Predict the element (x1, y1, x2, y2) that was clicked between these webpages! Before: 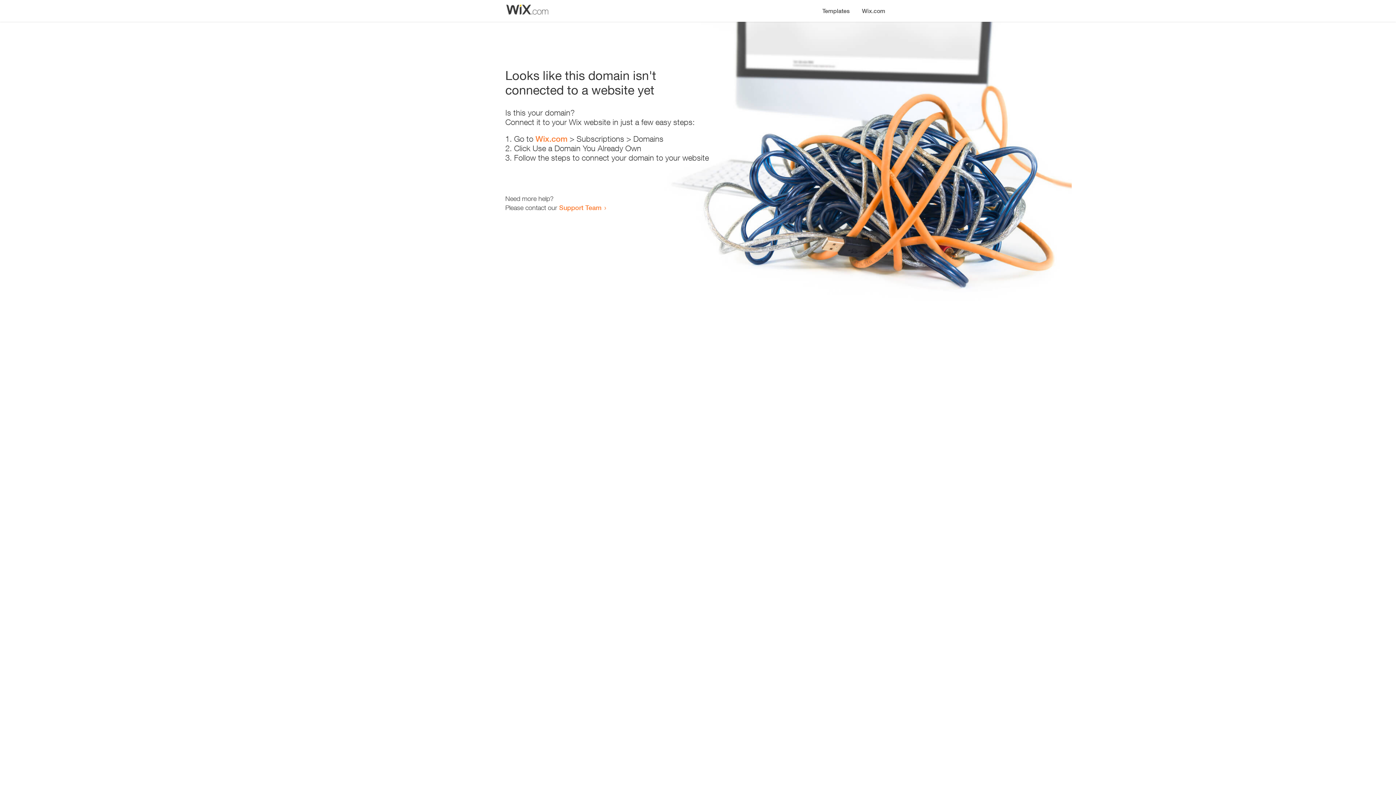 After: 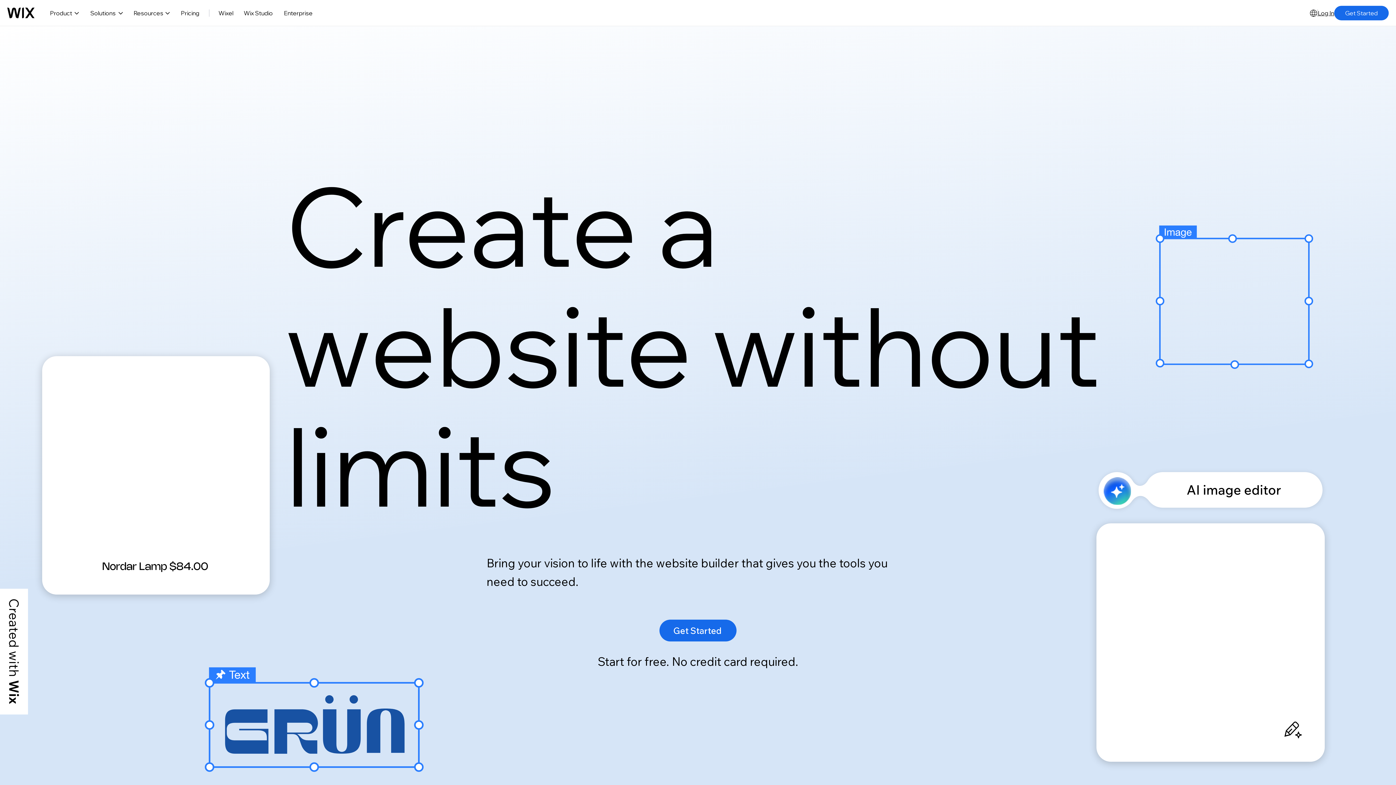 Action: bbox: (856, 0, 890, 14) label: Wix.com